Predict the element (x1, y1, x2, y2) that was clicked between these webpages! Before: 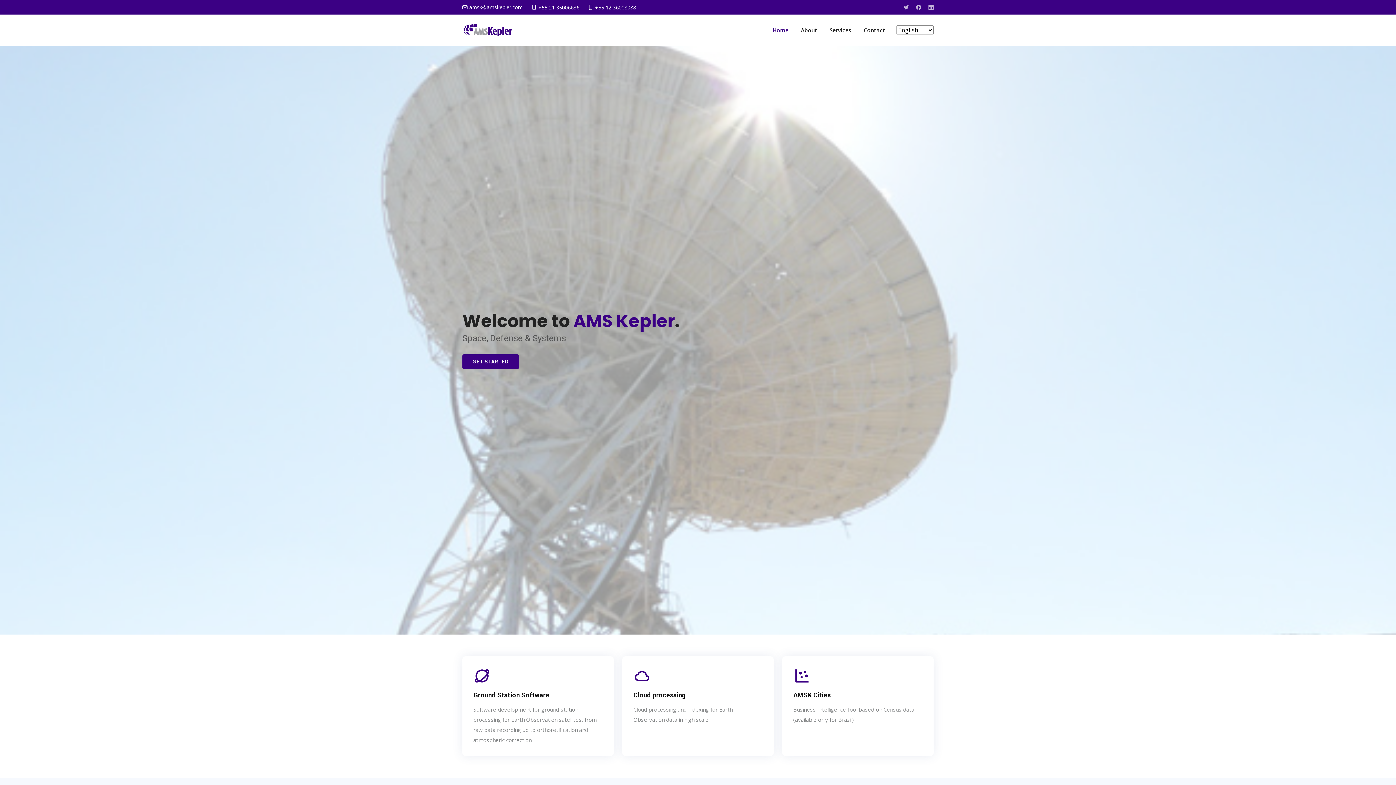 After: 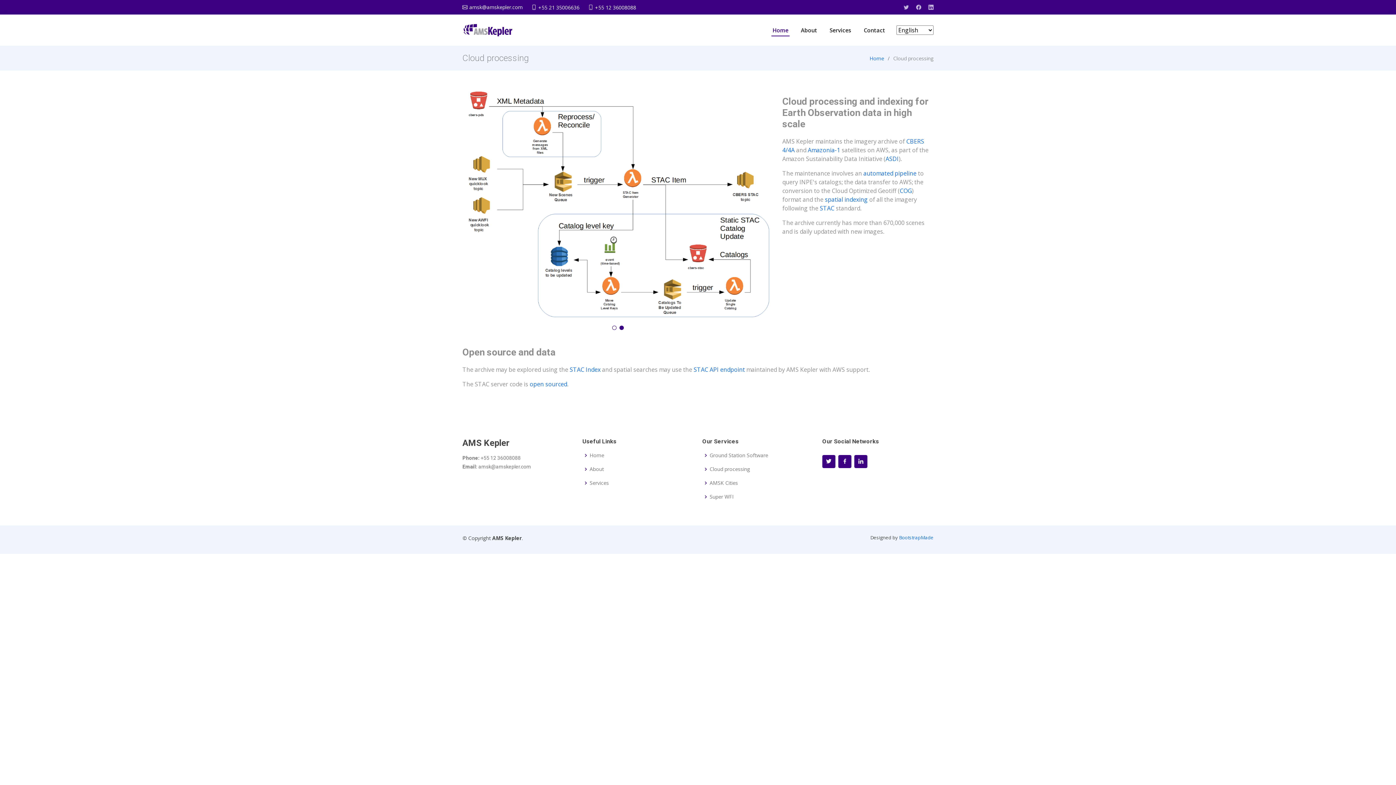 Action: bbox: (633, 691, 686, 699) label: Cloud processing